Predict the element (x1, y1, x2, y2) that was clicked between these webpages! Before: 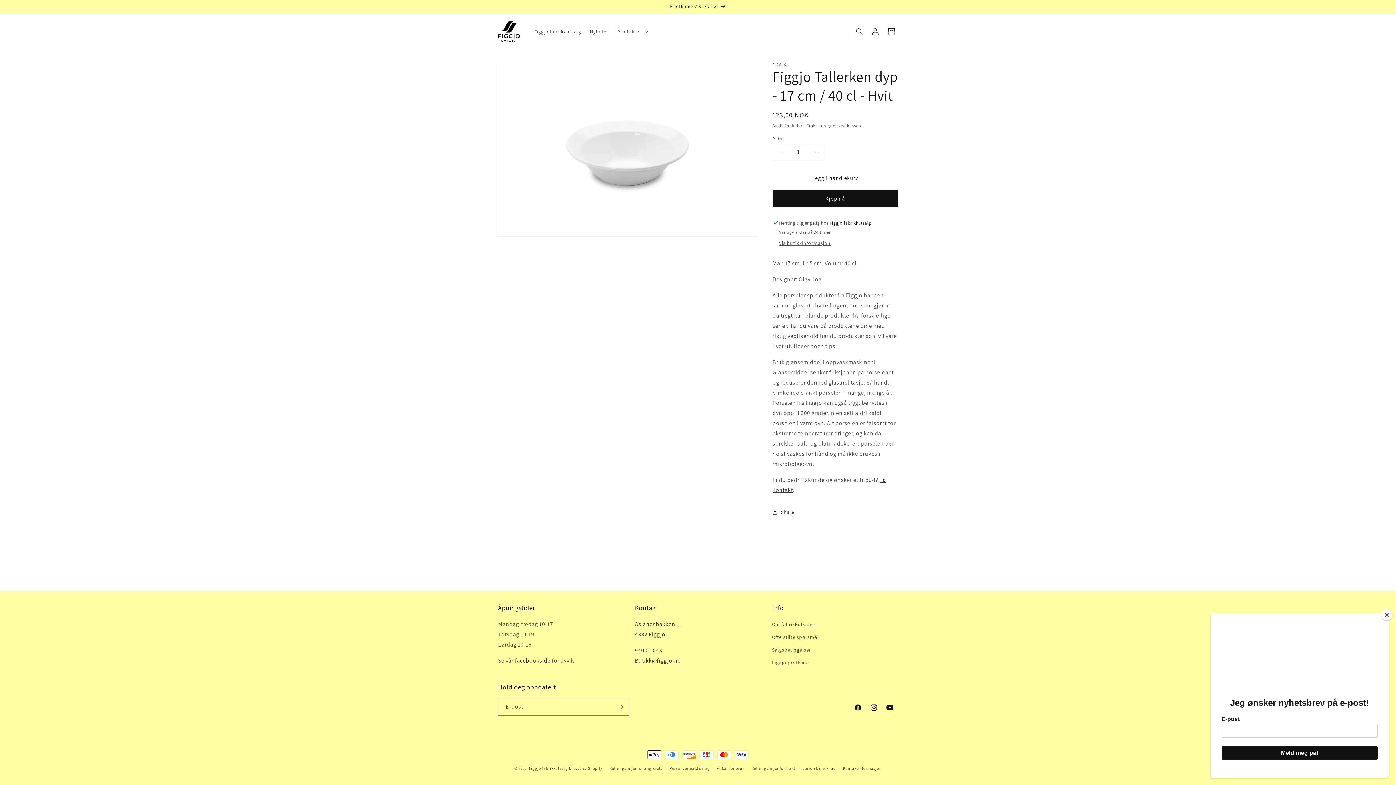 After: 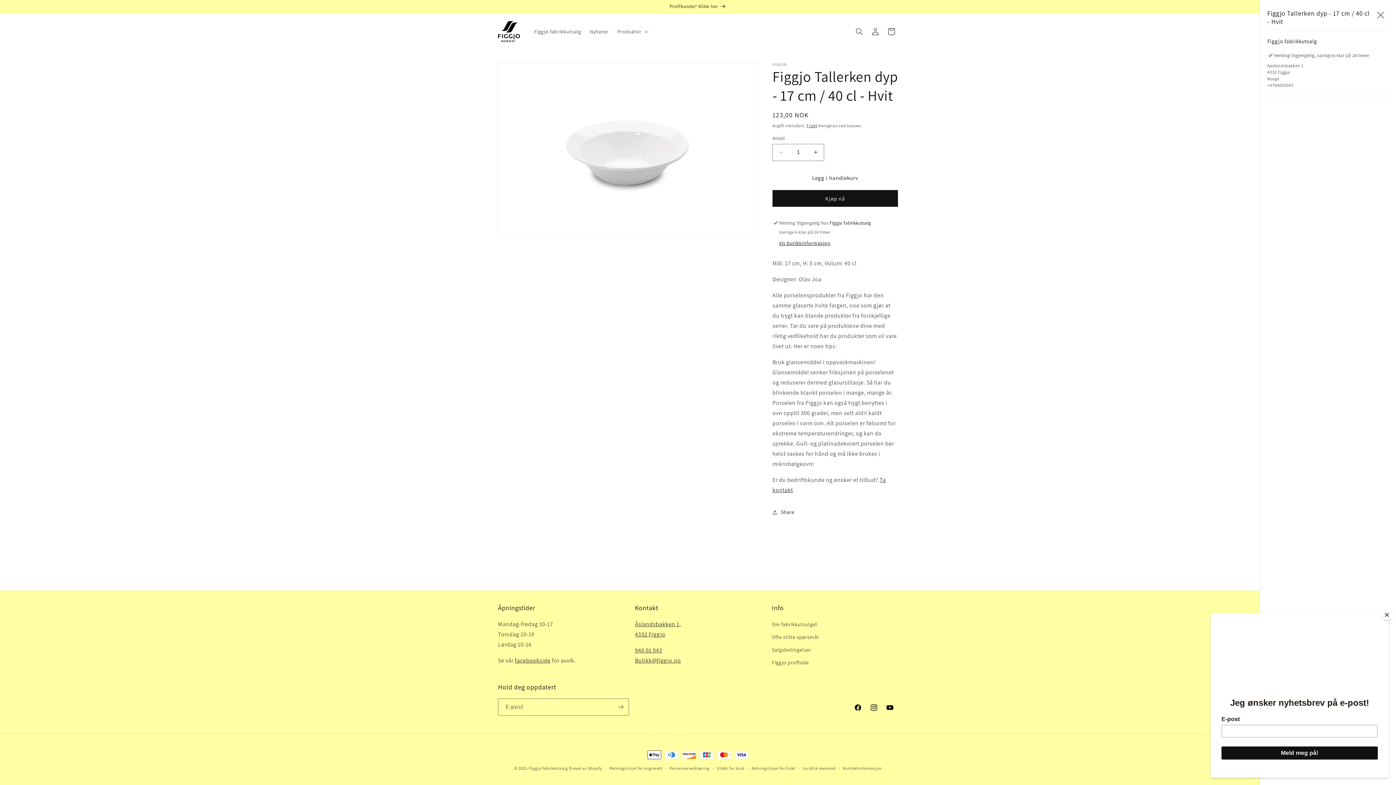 Action: label: Vis butikkinformasjon bbox: (779, 239, 830, 247)